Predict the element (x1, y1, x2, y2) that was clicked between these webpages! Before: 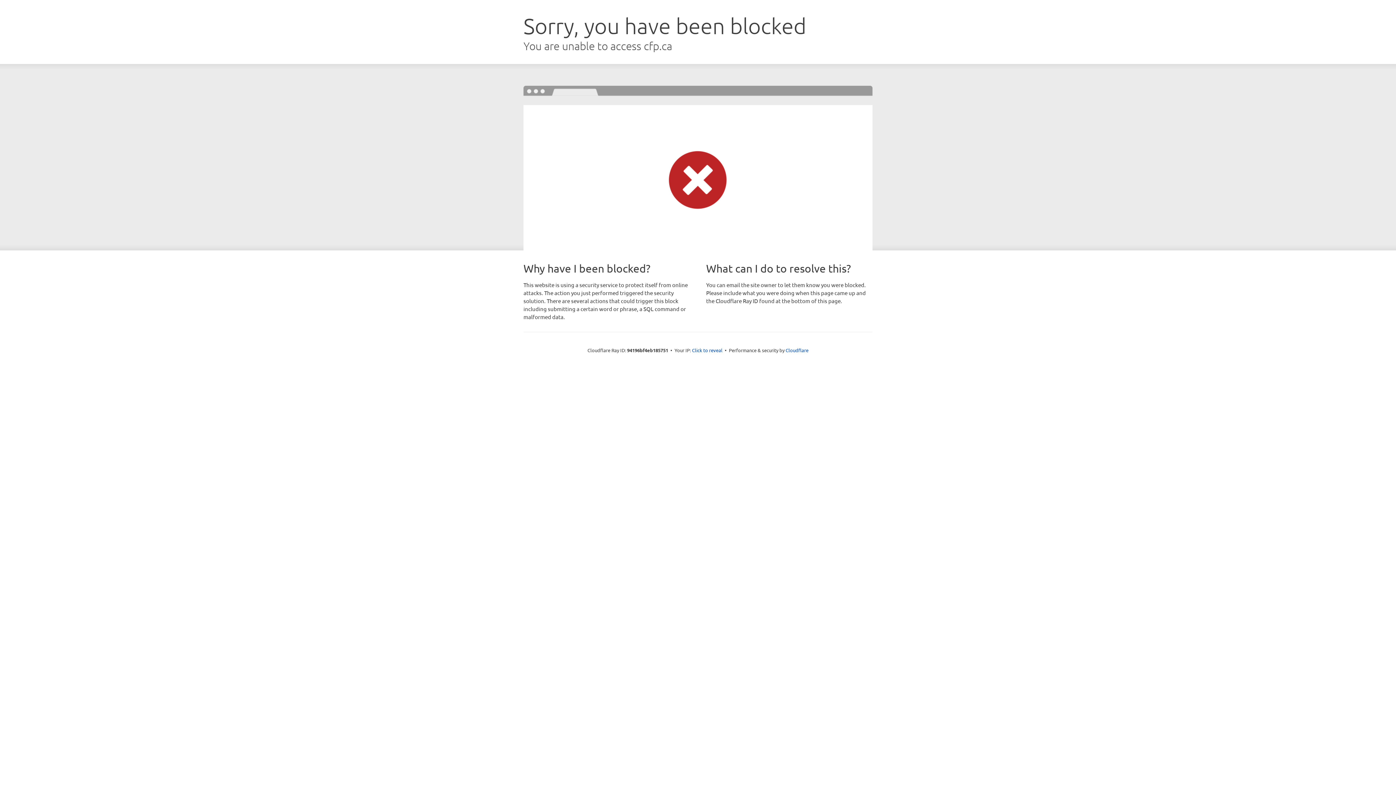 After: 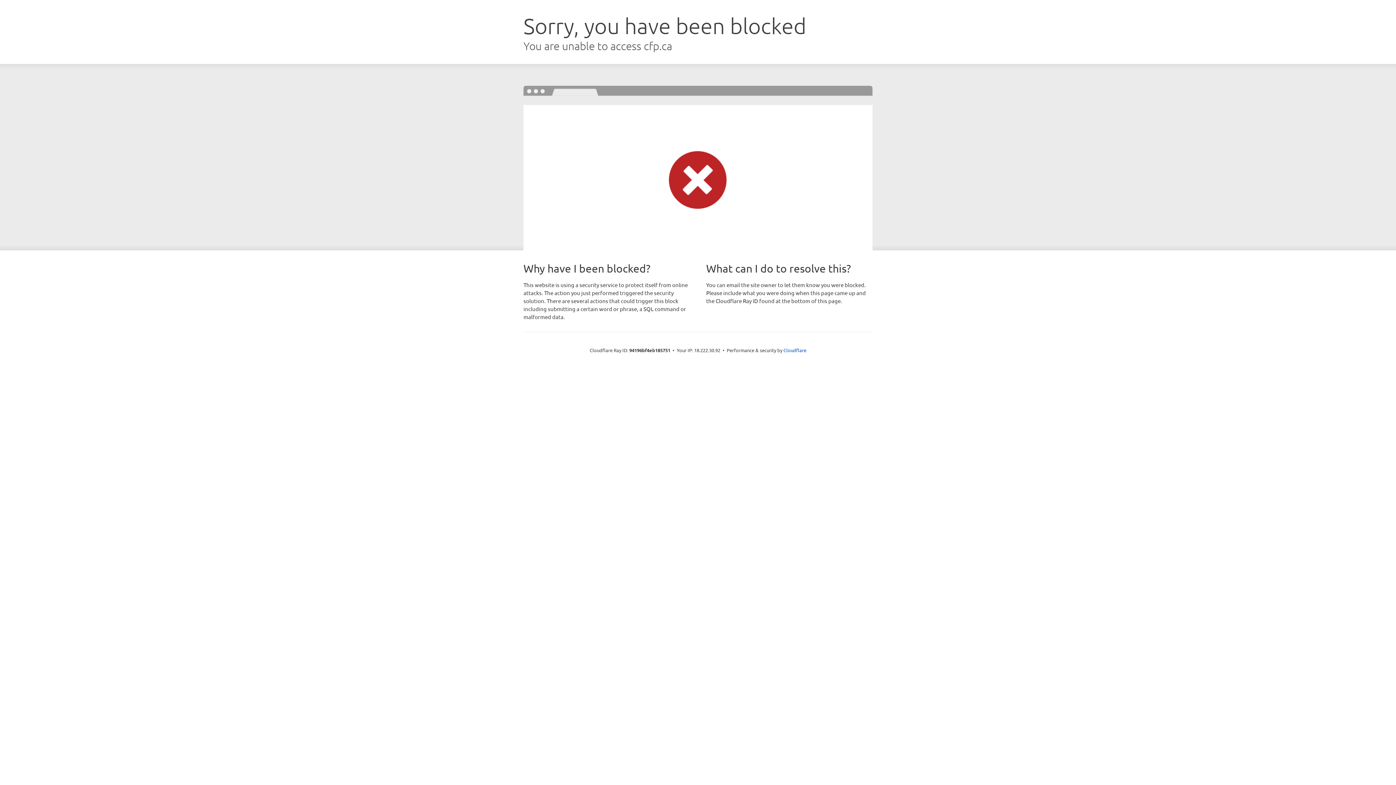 Action: label: Click to reveal bbox: (692, 346, 722, 353)